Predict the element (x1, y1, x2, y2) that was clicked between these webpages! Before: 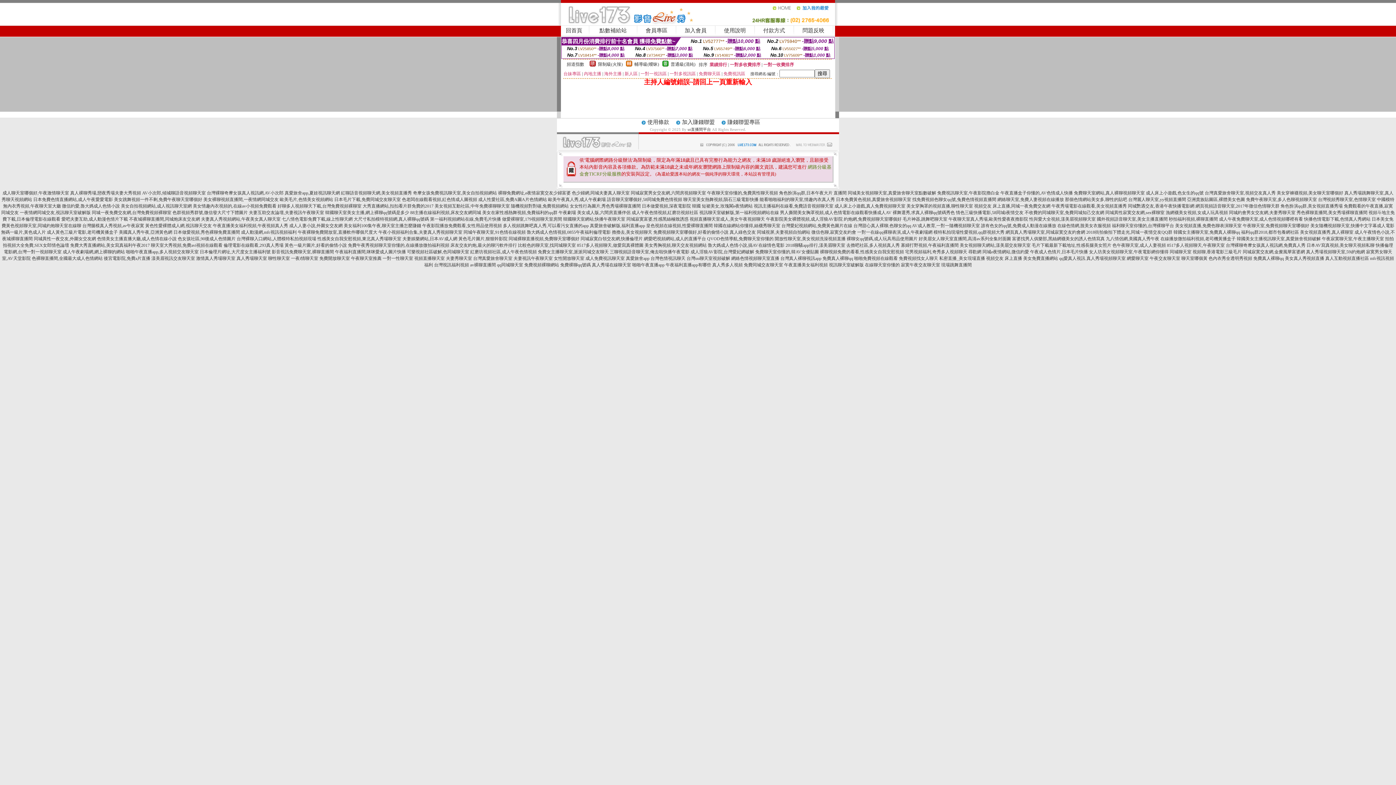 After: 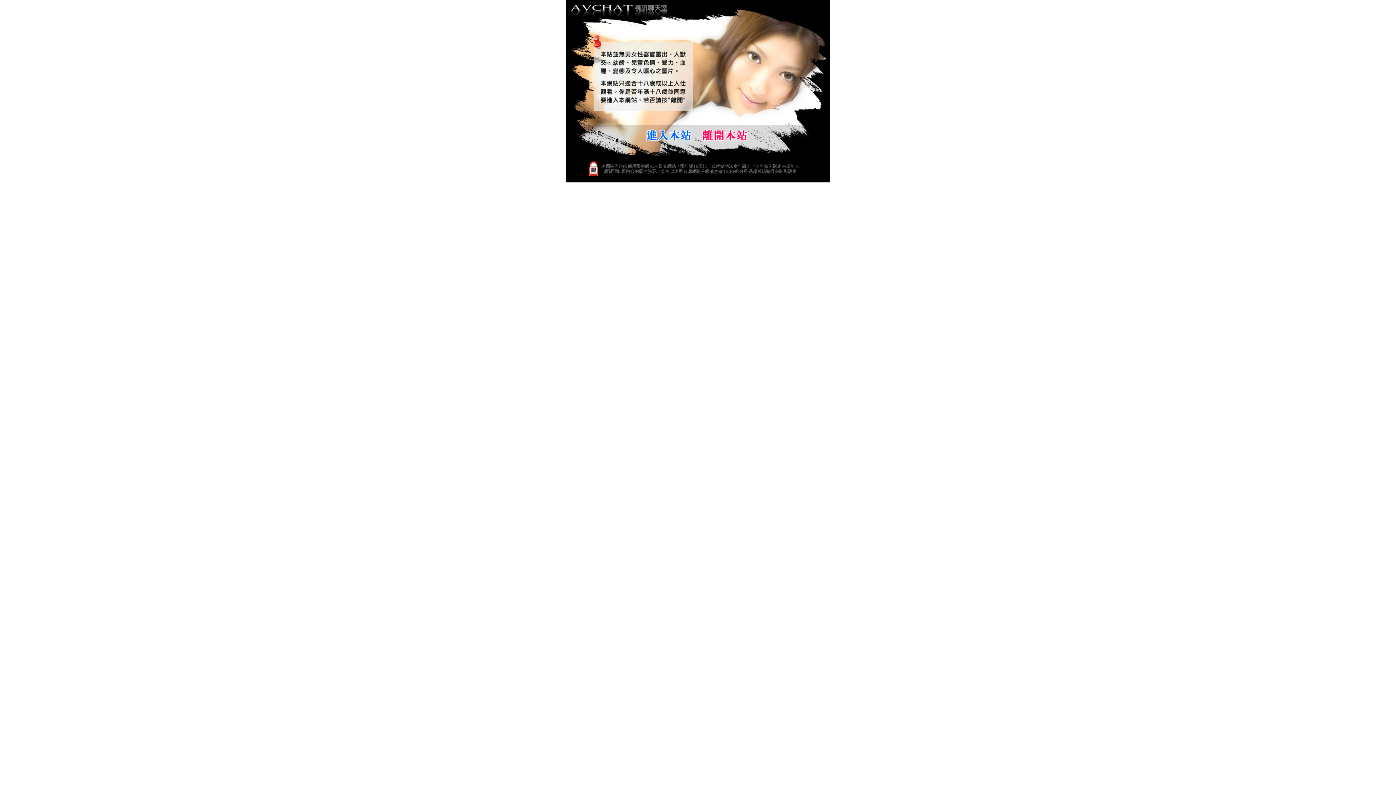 Action: label: 做愛裸聊室,179視頻聊天室房間 bbox: (502, 216, 562, 221)